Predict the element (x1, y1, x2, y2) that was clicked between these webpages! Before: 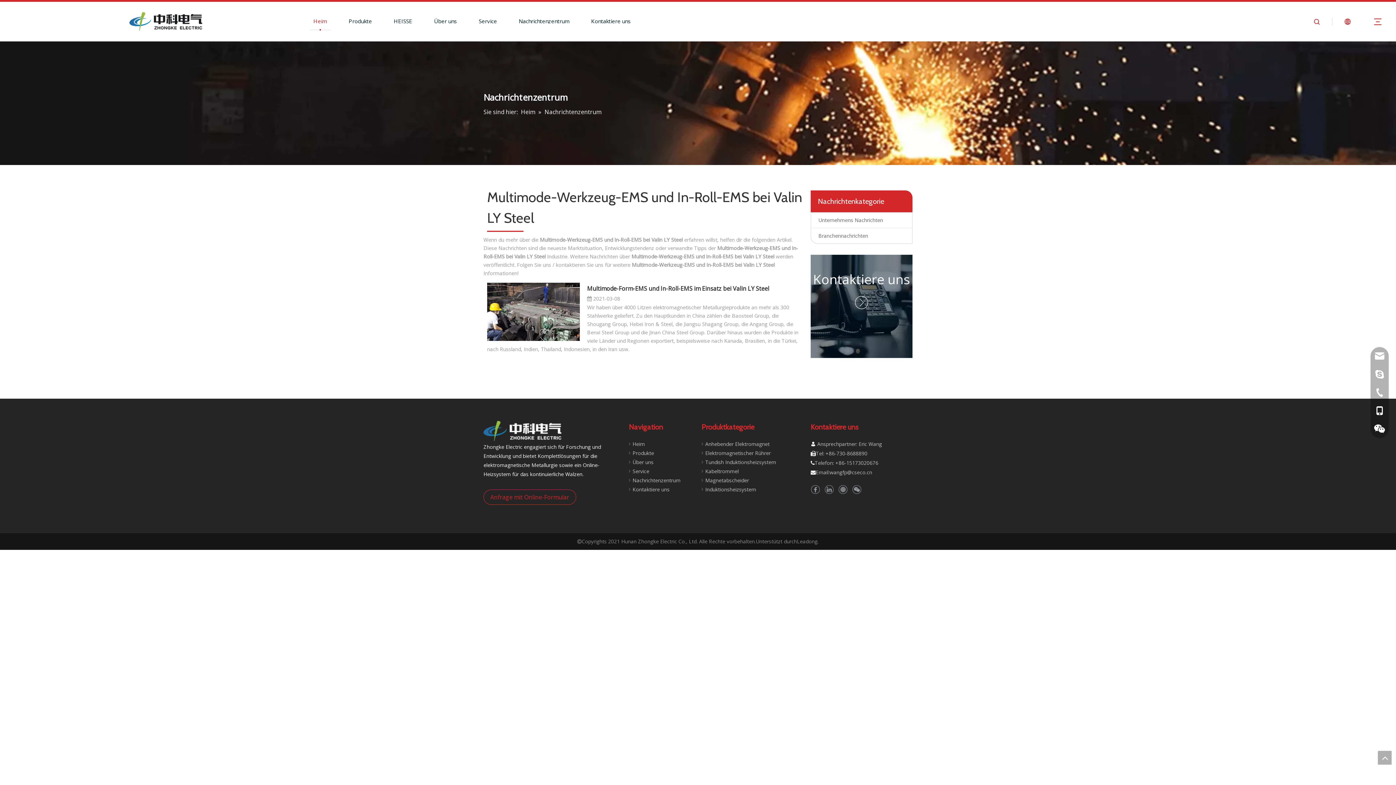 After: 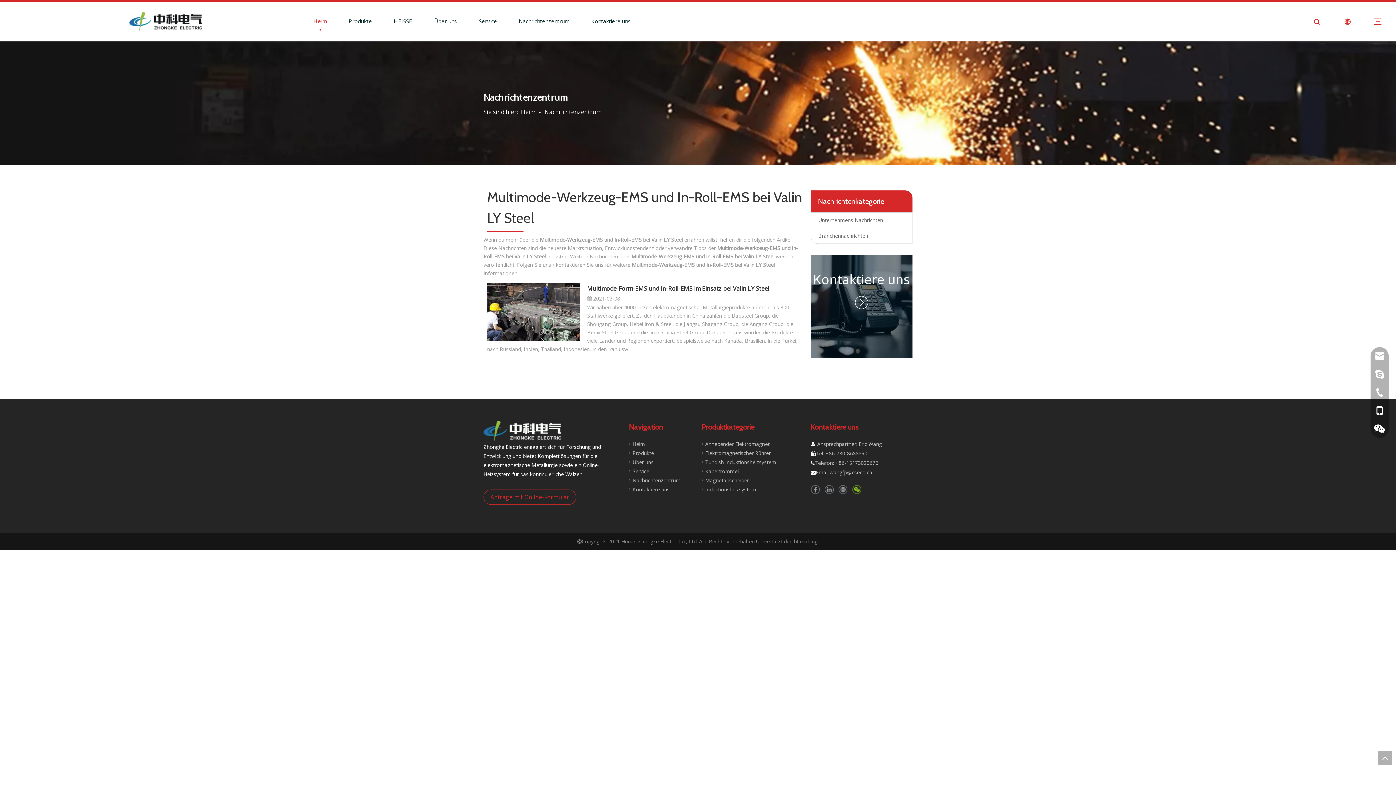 Action: label: 微信 bbox: (852, 484, 861, 494)